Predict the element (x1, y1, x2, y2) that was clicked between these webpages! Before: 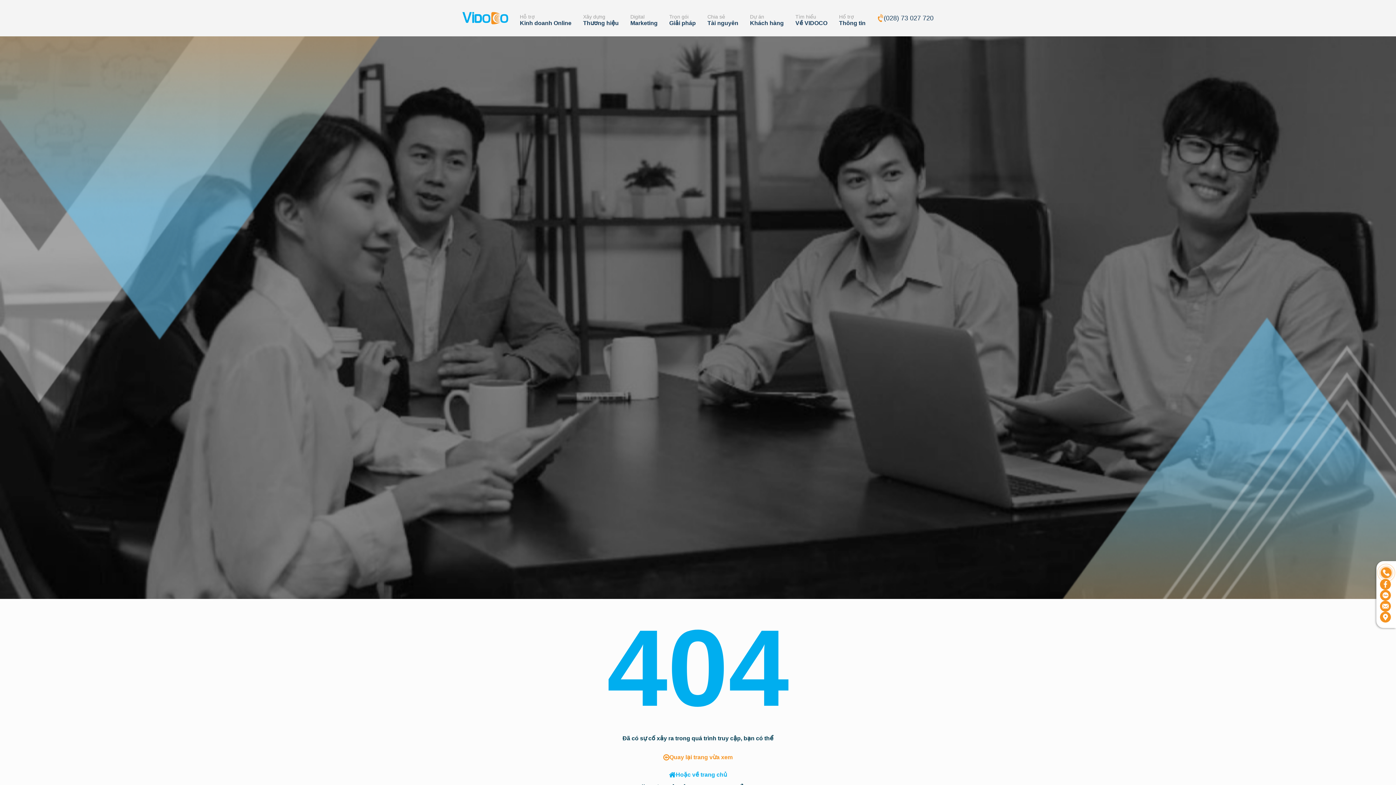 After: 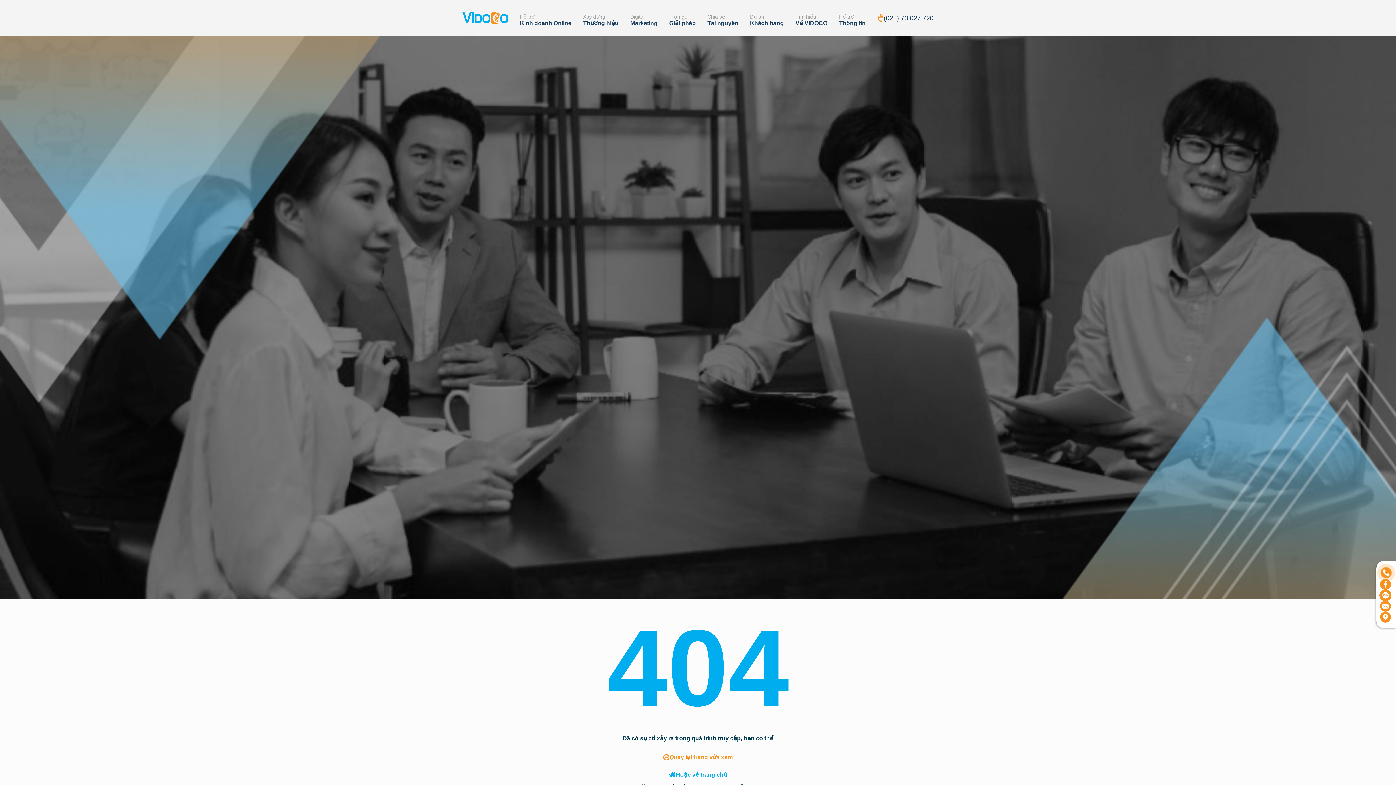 Action: bbox: (1380, 590, 1392, 601)